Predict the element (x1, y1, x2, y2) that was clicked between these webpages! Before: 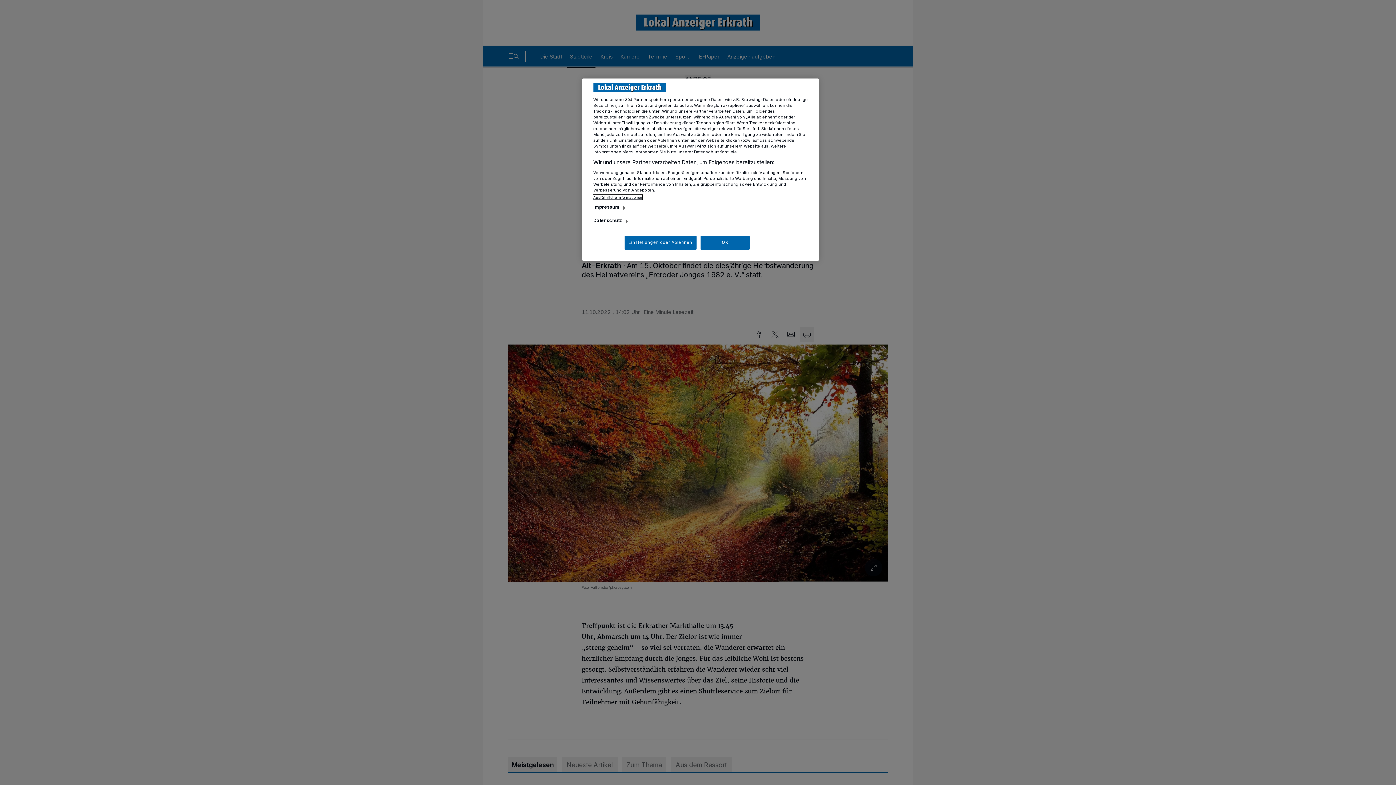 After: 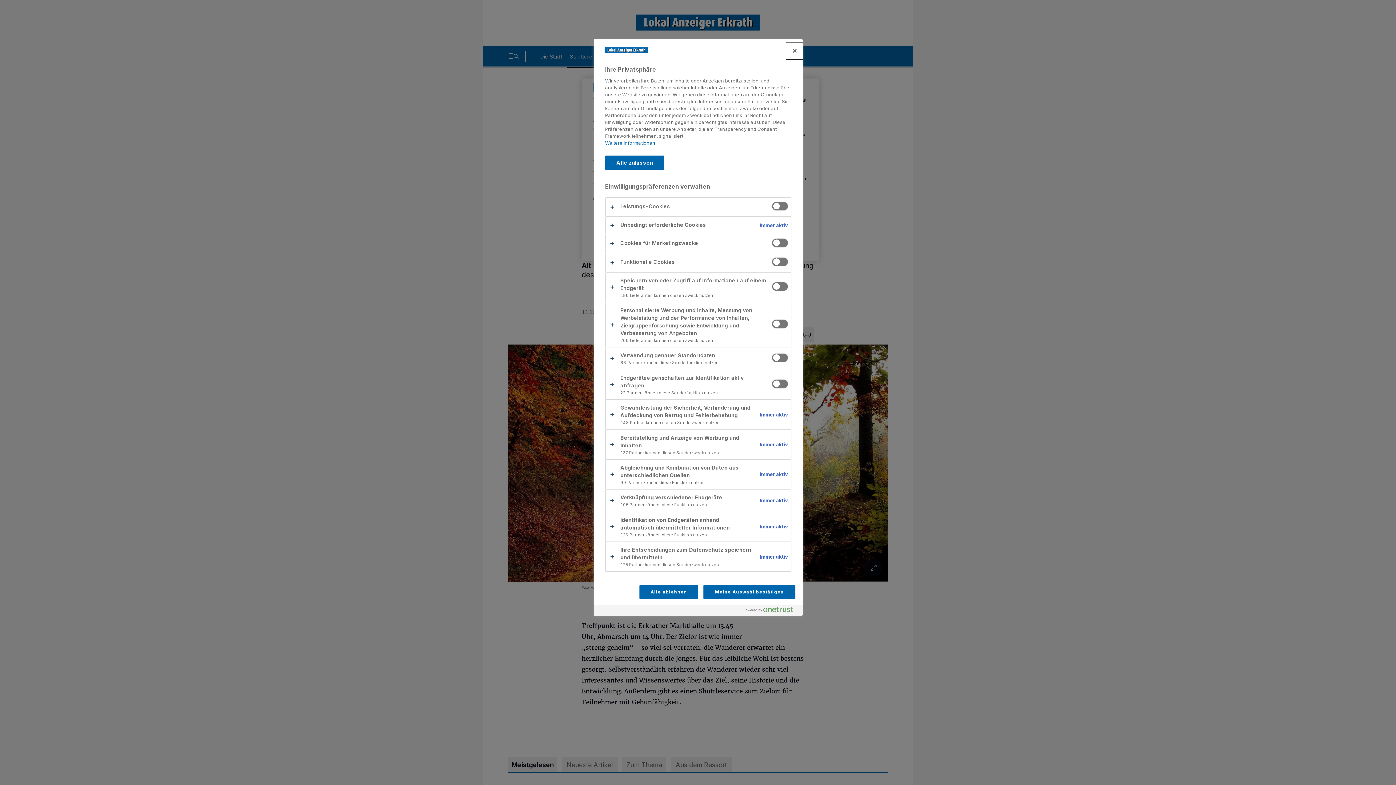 Action: bbox: (624, 236, 696, 249) label: Einstellungen oder Ablehnen